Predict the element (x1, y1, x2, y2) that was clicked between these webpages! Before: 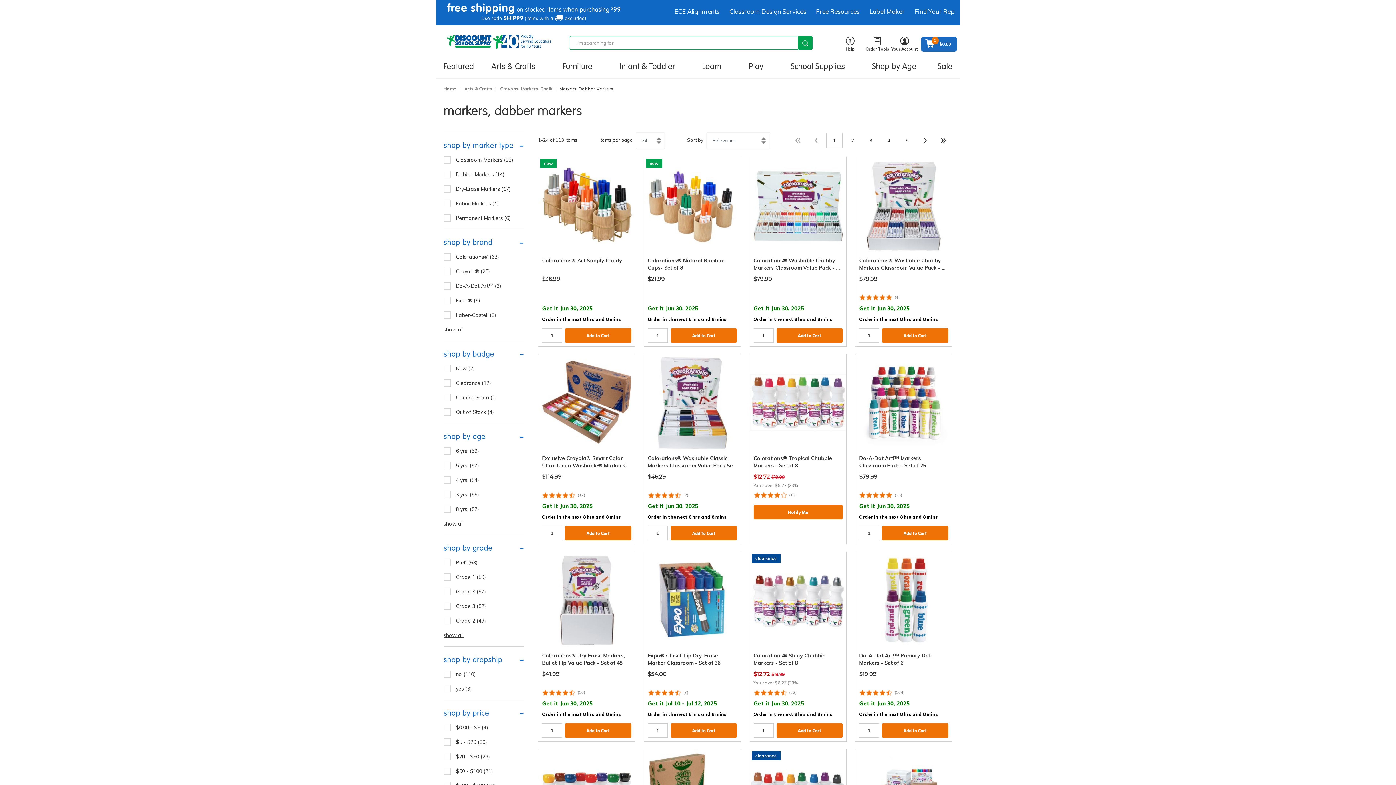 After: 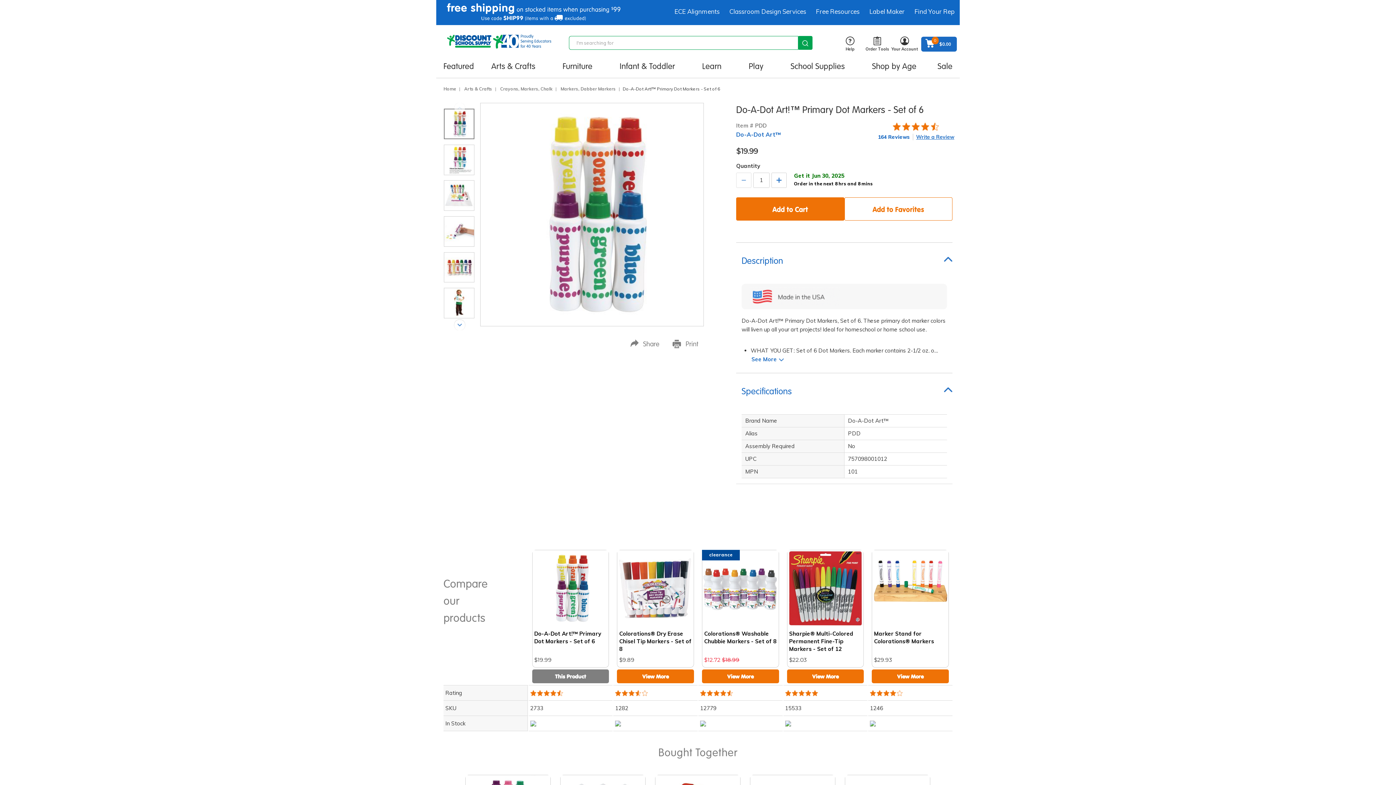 Action: bbox: (855, 552, 952, 648)